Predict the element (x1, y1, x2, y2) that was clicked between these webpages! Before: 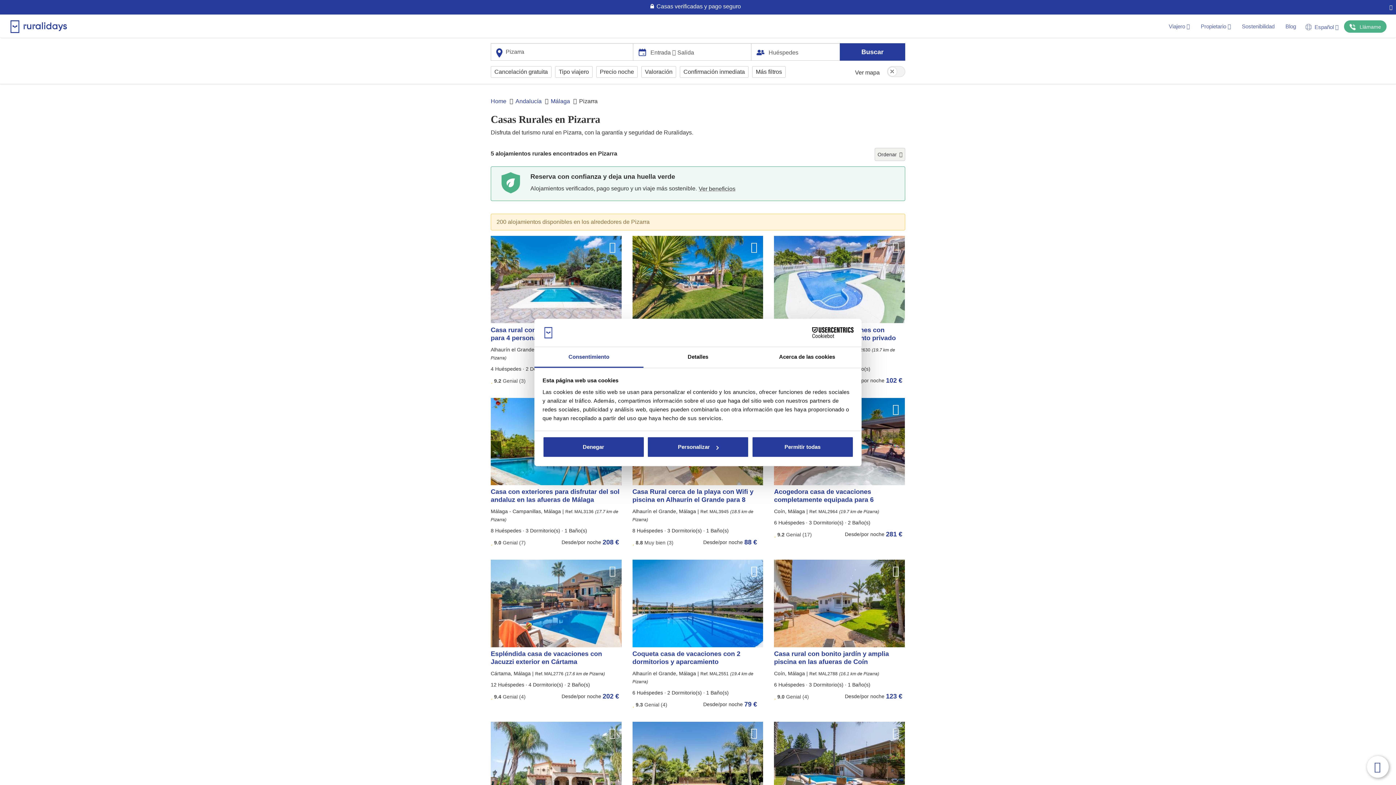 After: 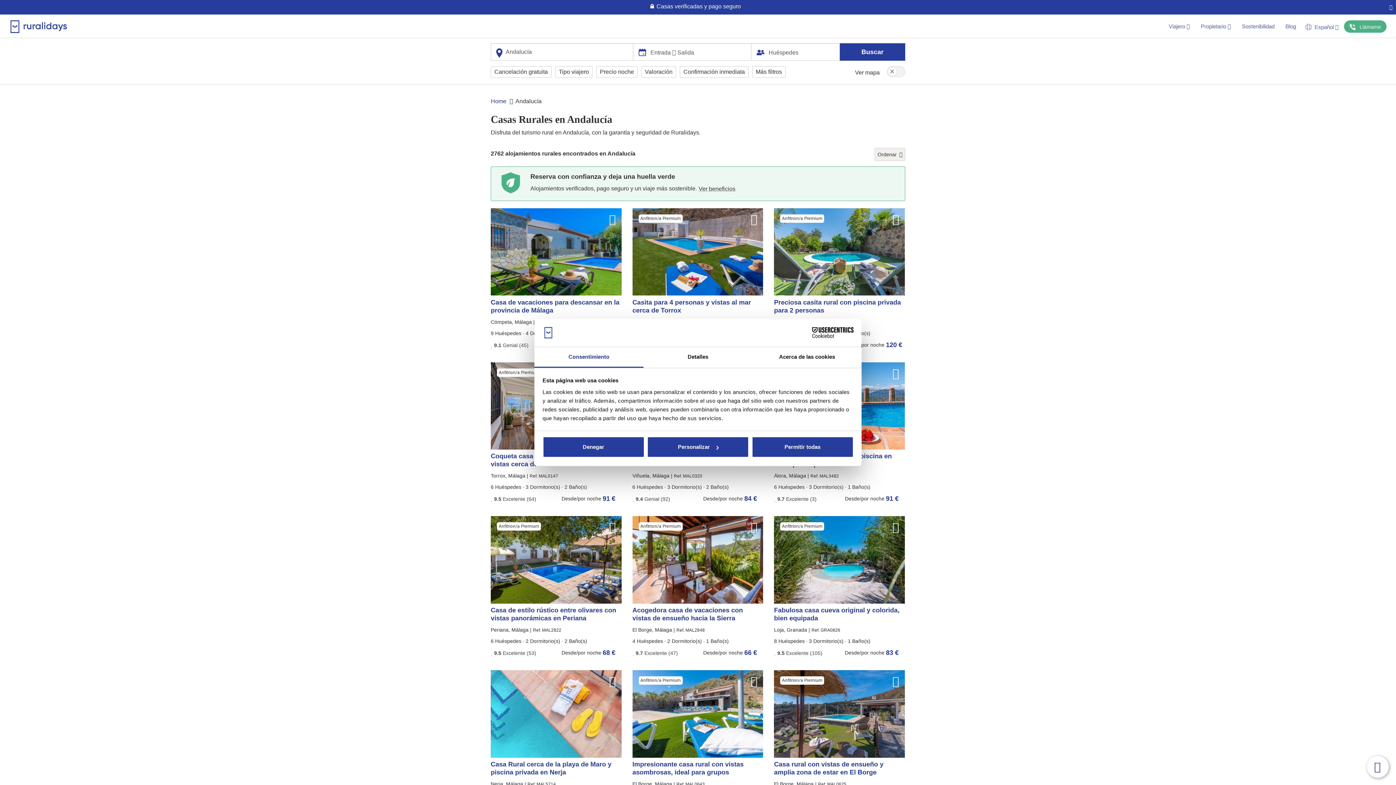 Action: label: Andalucía bbox: (515, 98, 541, 104)